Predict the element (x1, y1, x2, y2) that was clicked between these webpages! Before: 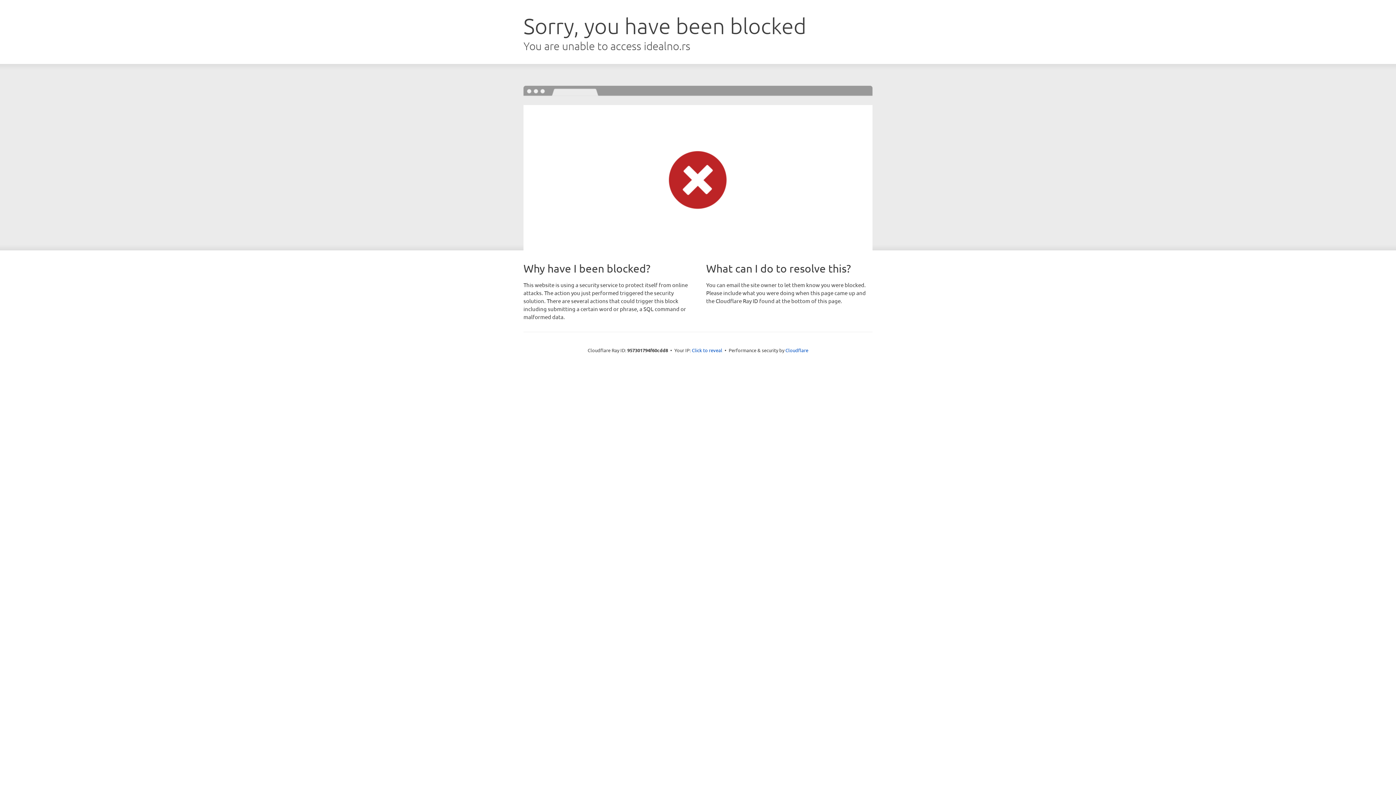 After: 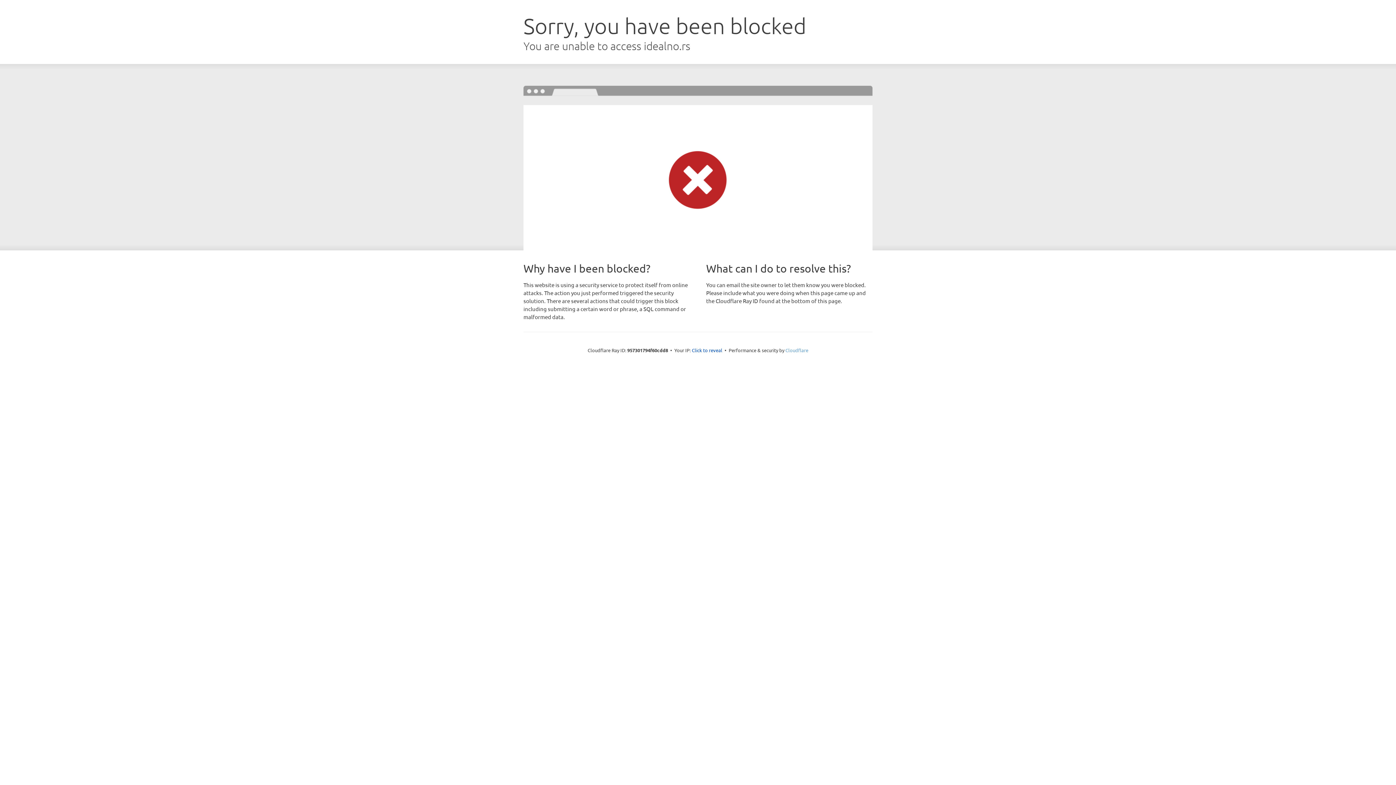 Action: label: Cloudflare bbox: (785, 347, 808, 353)